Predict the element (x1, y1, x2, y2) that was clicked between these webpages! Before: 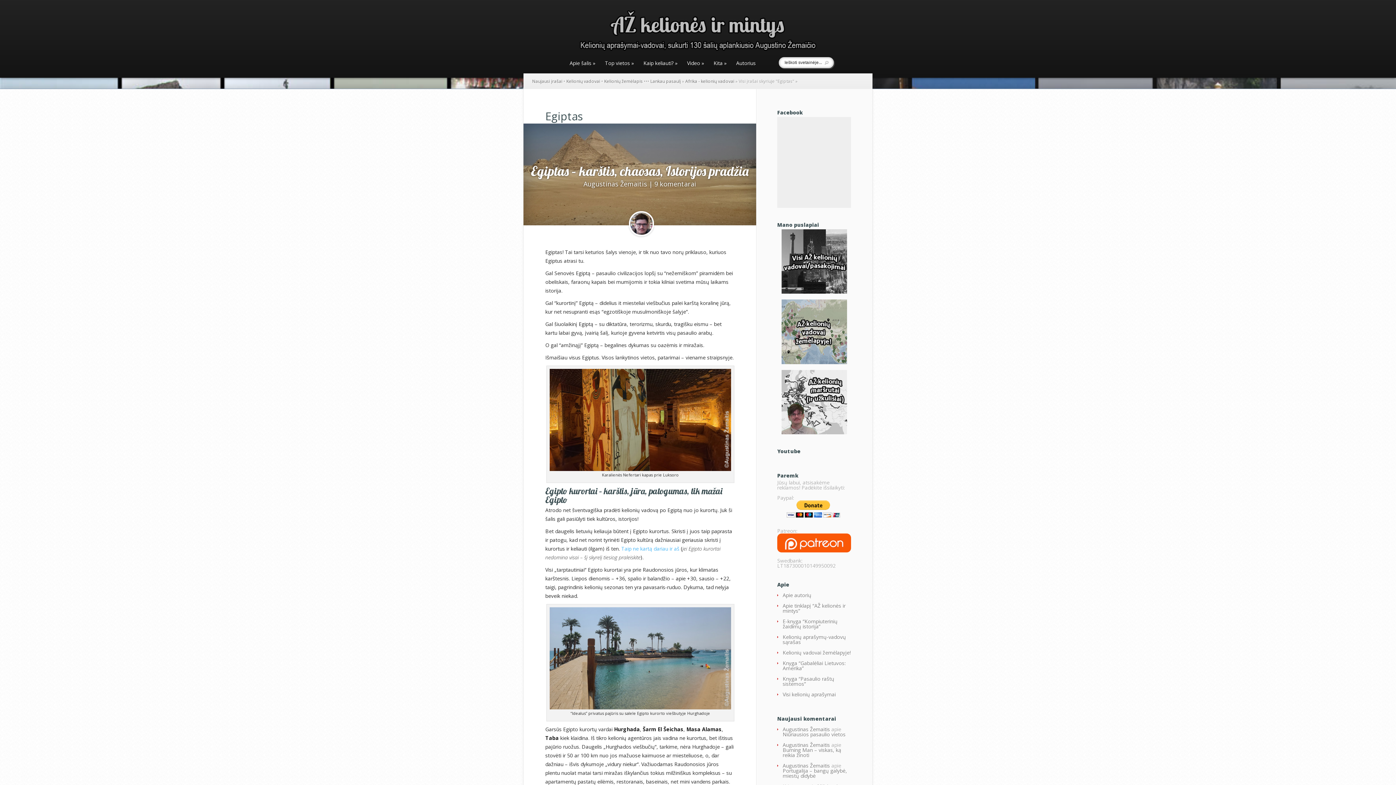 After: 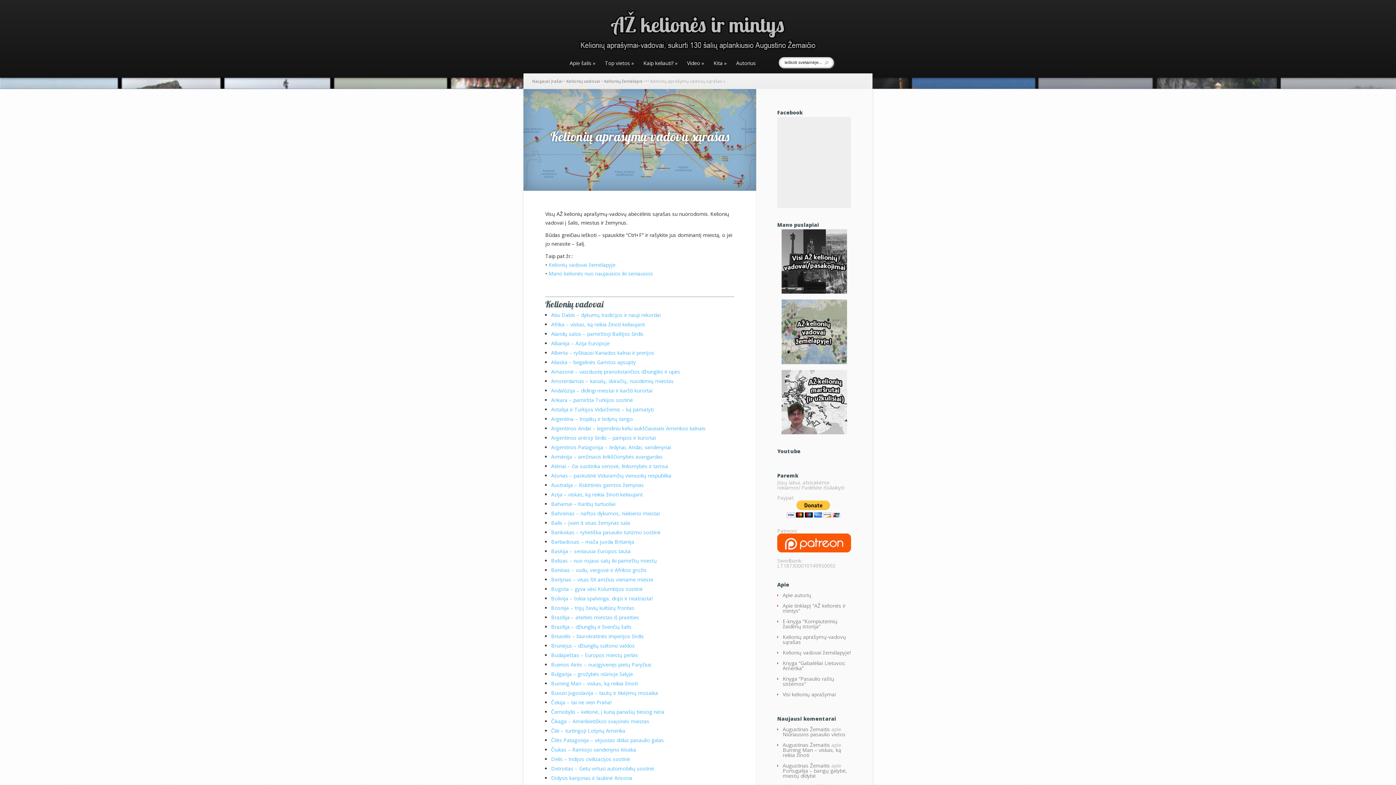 Action: bbox: (566, 78, 600, 84) label: Kelionių vadovai